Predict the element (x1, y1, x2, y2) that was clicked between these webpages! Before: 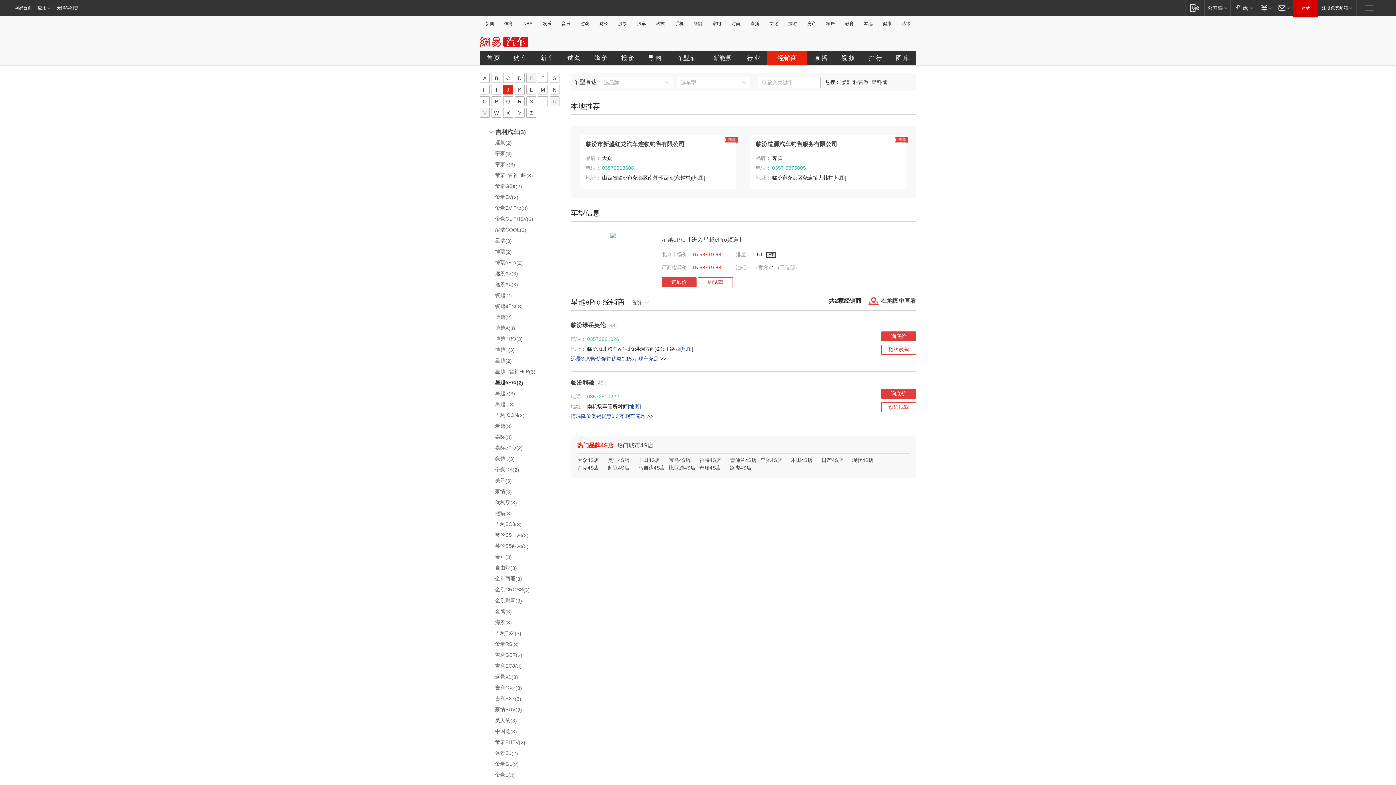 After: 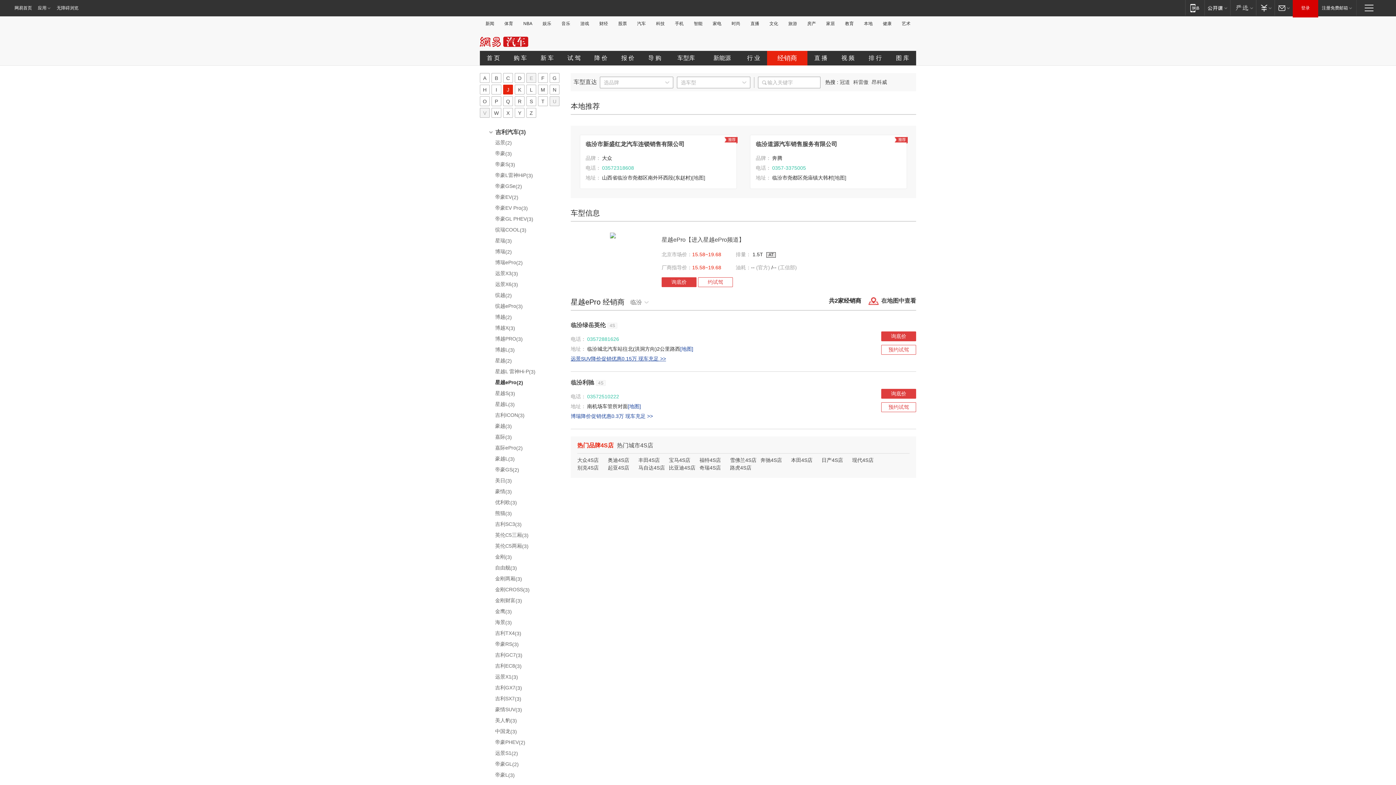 Action: bbox: (570, 356, 666, 361) label: 远景SUV降价促销优惠0.15万 现车充足 >>